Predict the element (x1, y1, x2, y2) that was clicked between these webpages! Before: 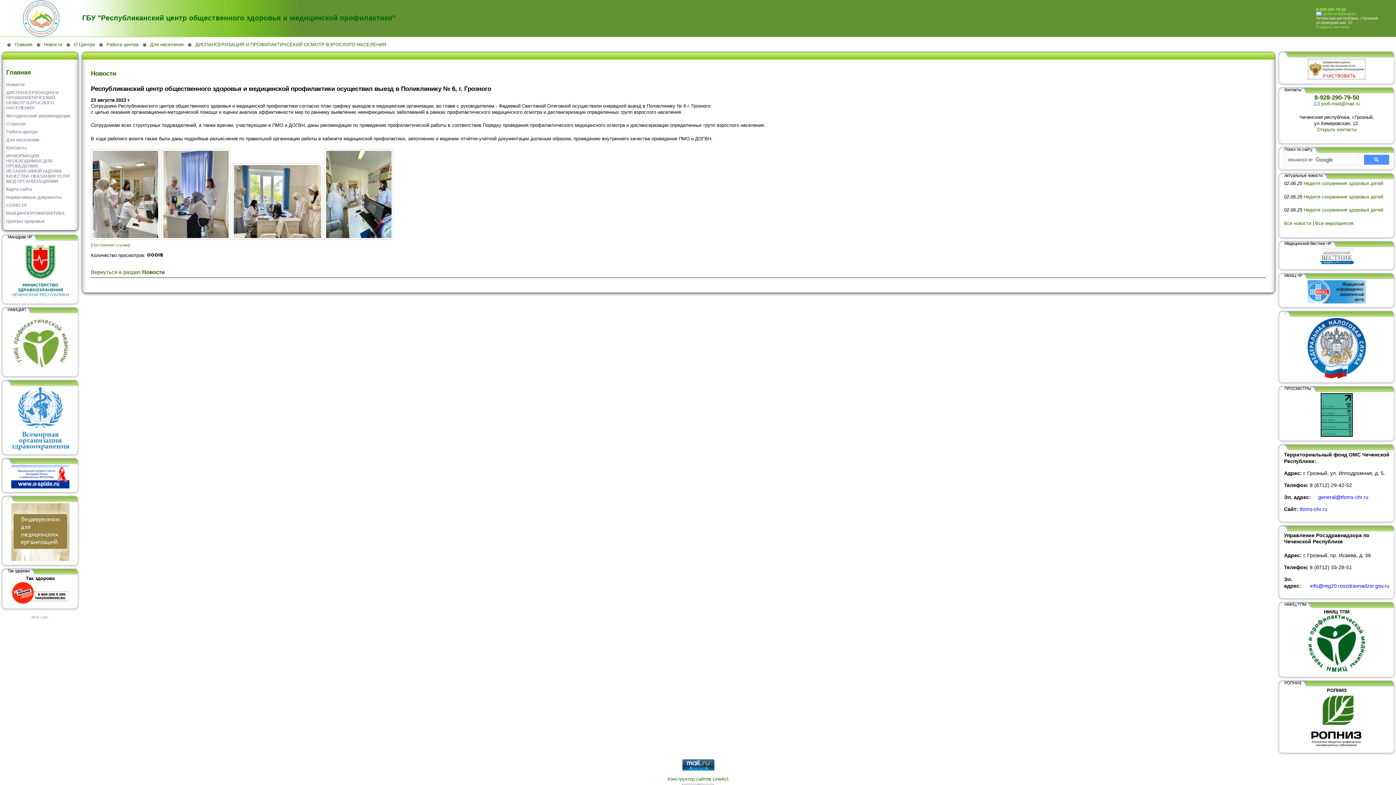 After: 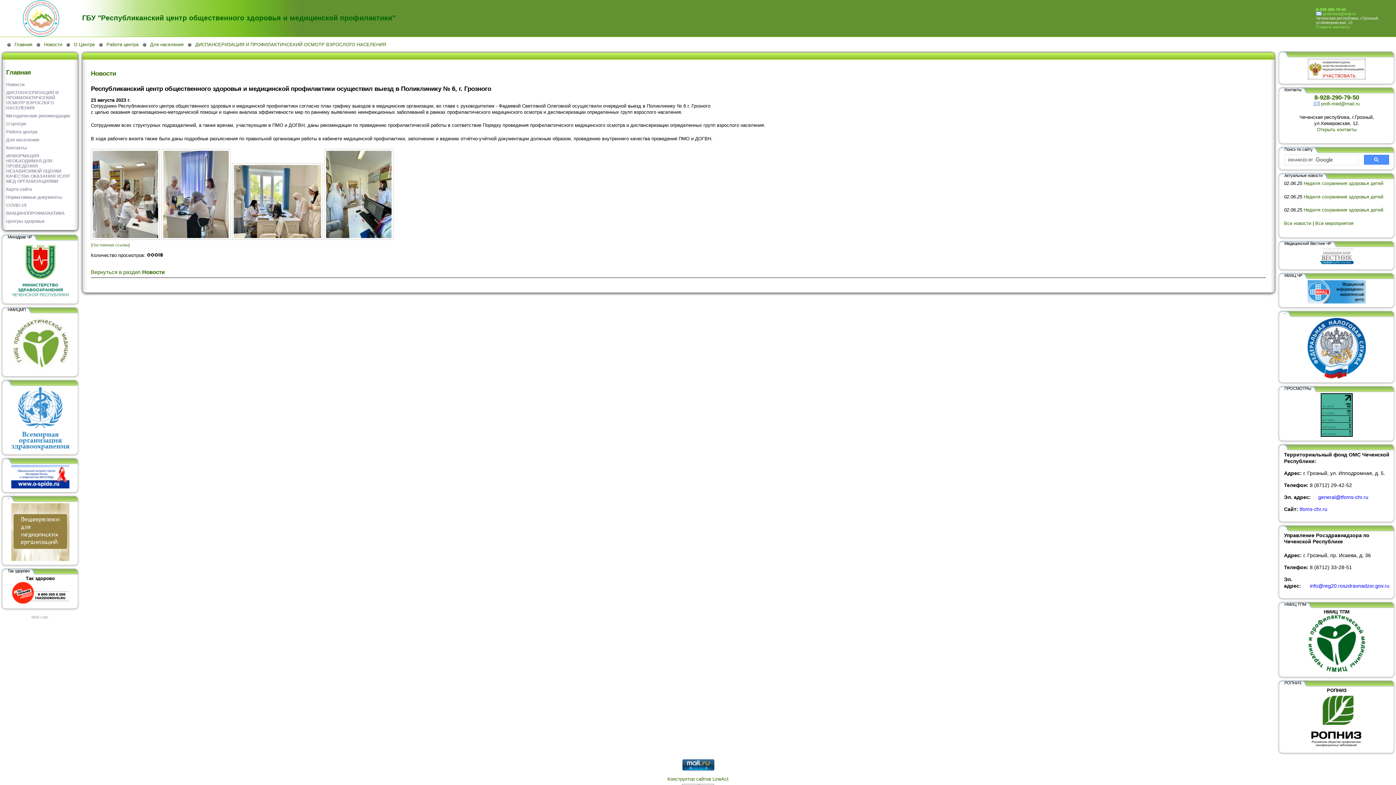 Action: bbox: (146, 252, 163, 258)